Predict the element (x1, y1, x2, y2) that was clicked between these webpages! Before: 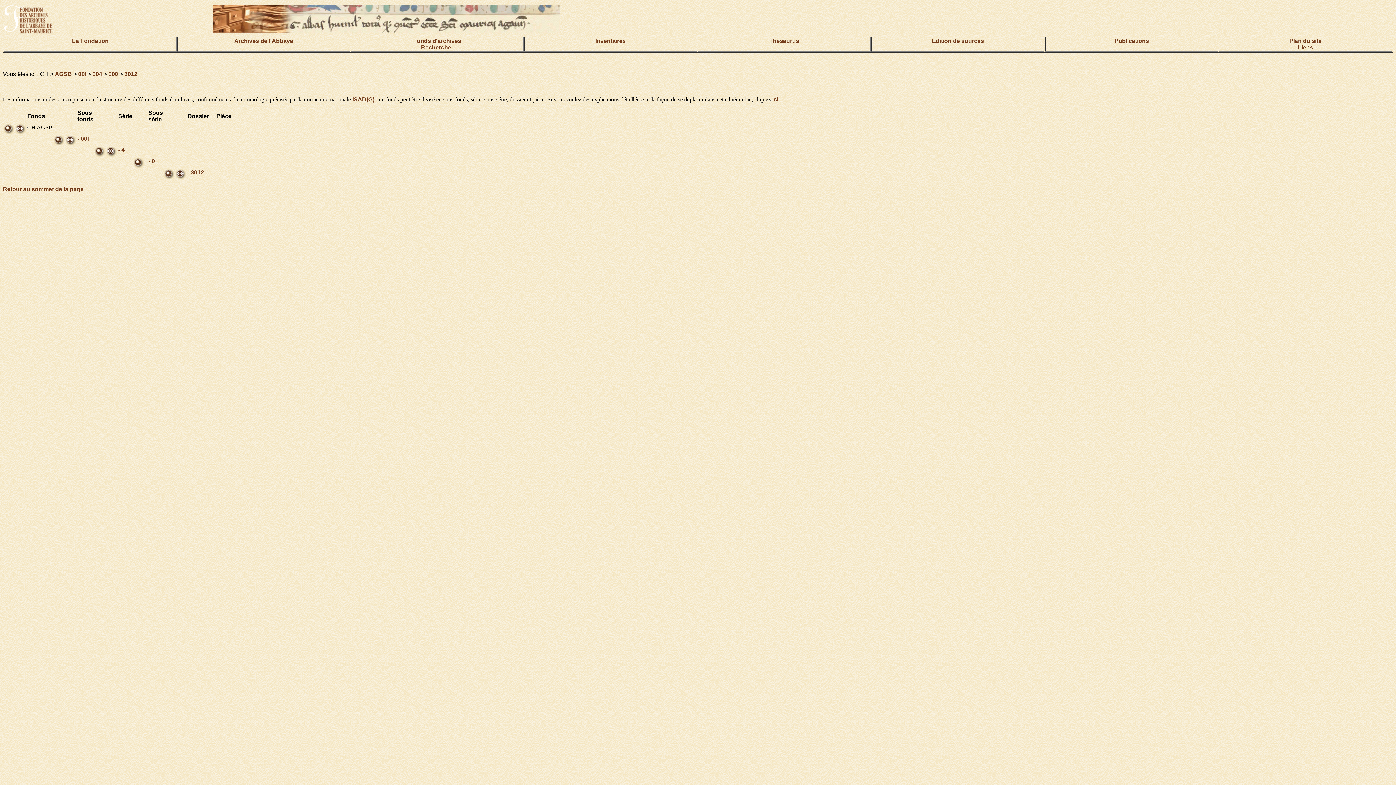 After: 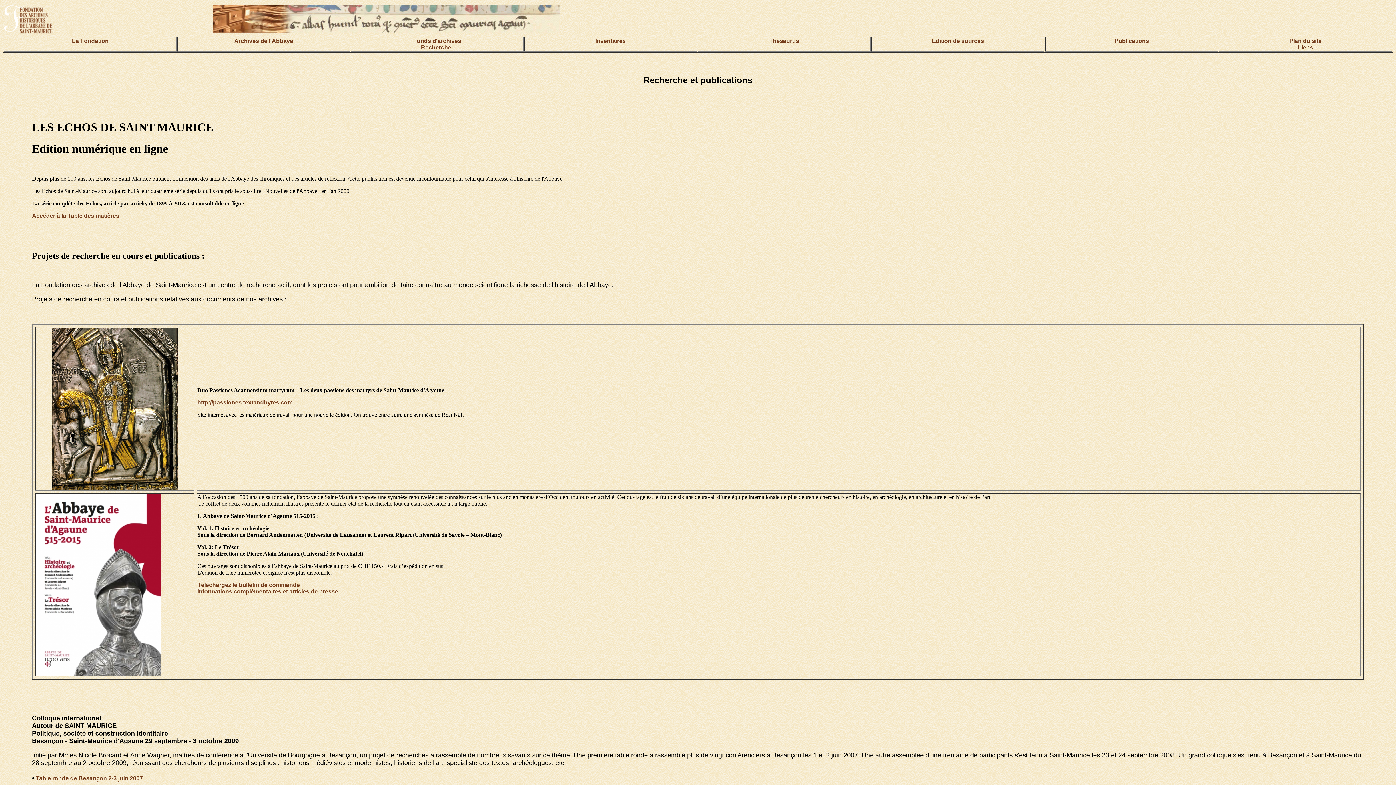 Action: label: Publications bbox: (1114, 37, 1149, 44)